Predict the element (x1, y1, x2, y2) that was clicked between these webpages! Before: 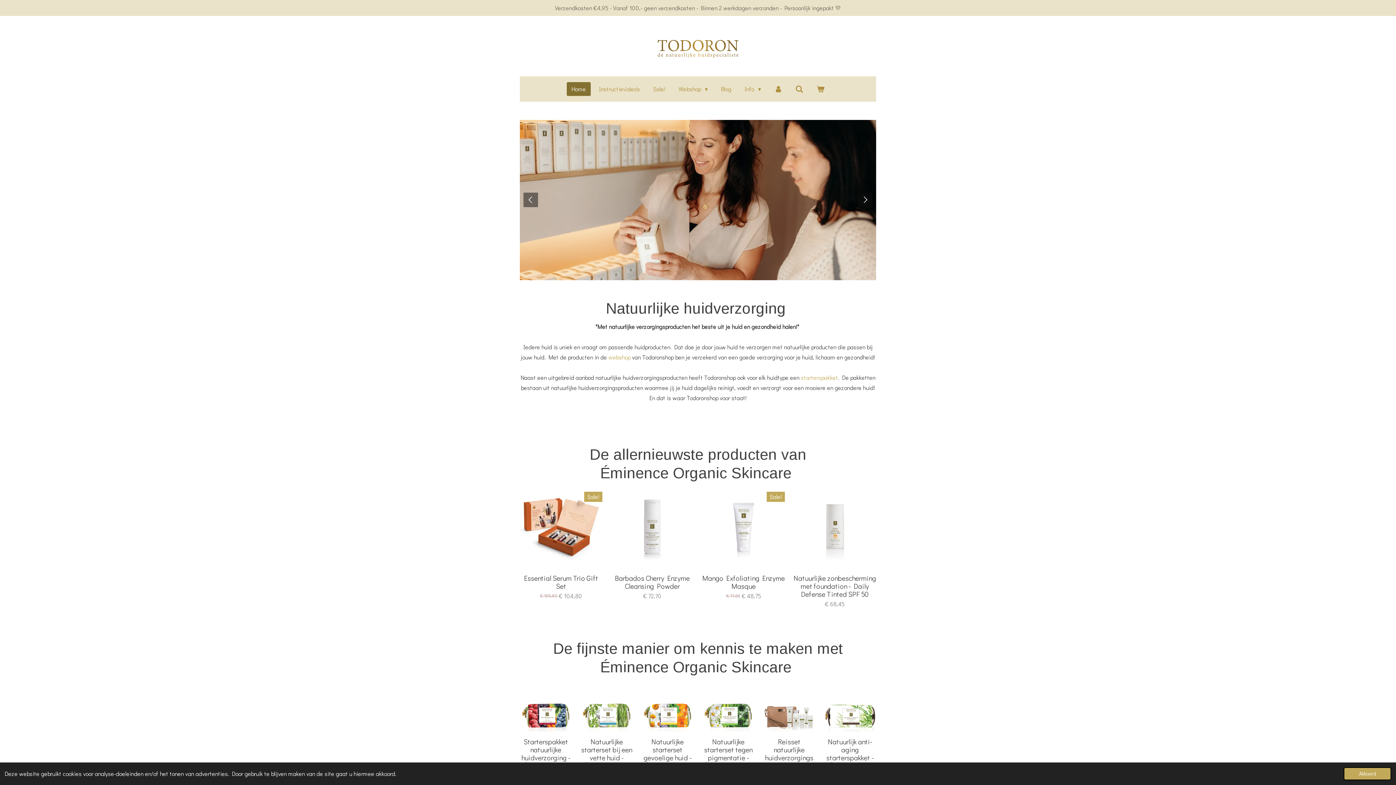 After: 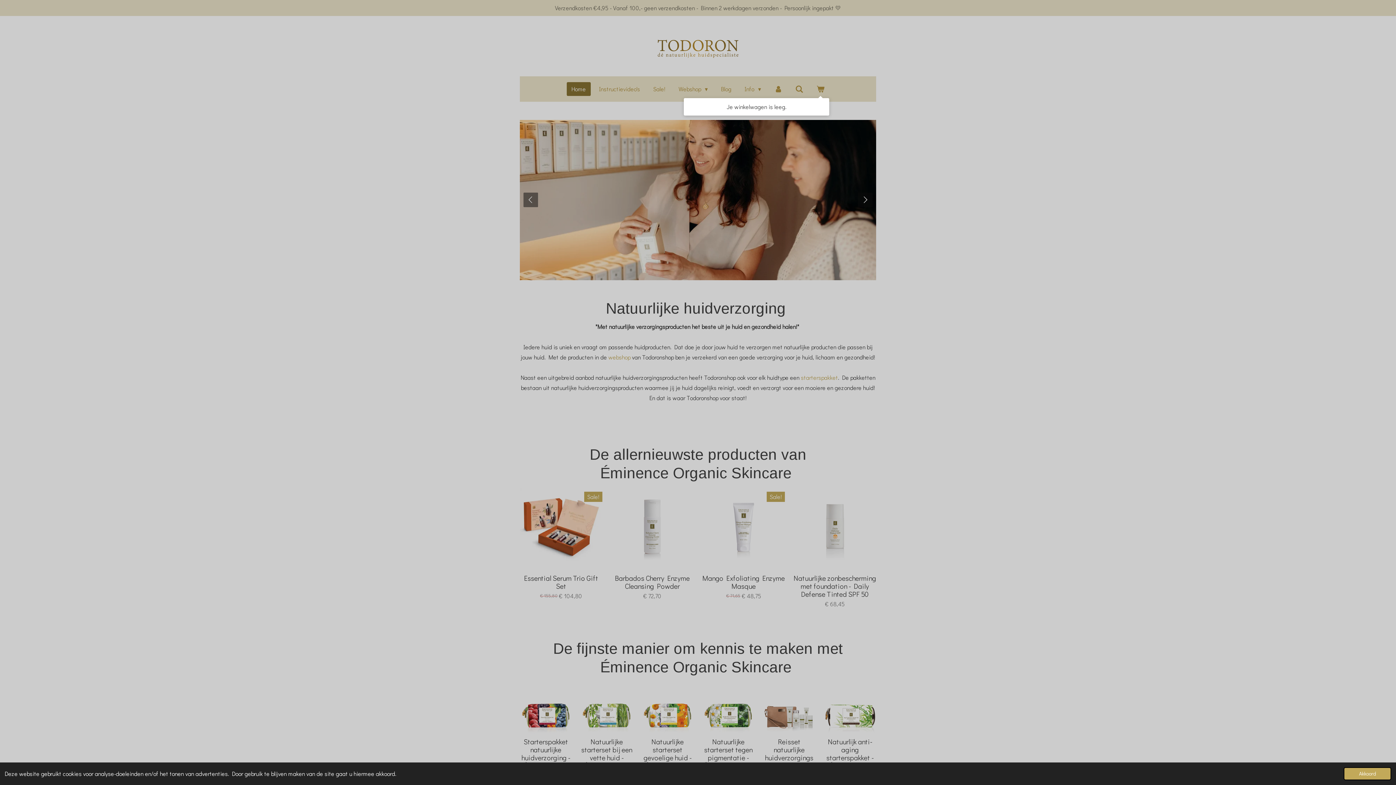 Action: bbox: (812, 82, 829, 95)